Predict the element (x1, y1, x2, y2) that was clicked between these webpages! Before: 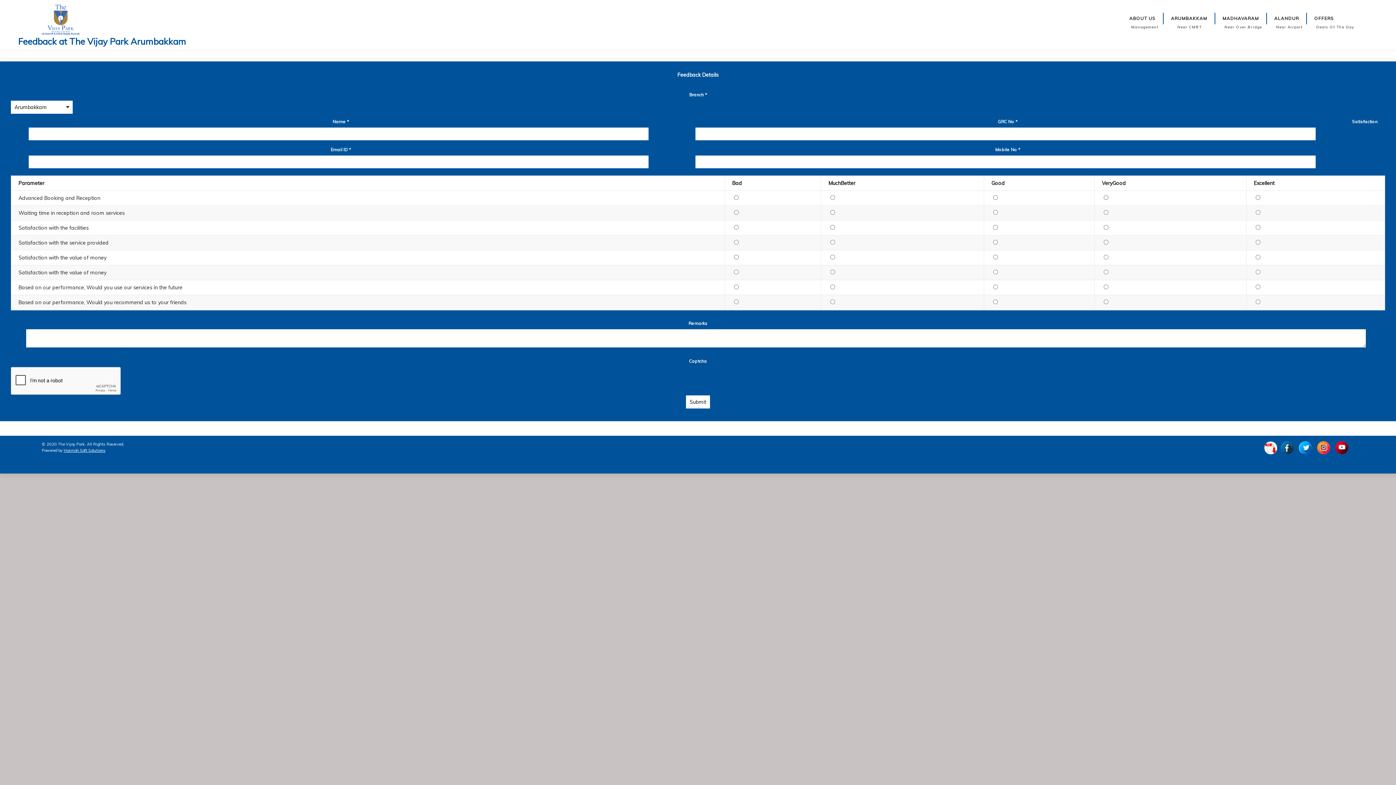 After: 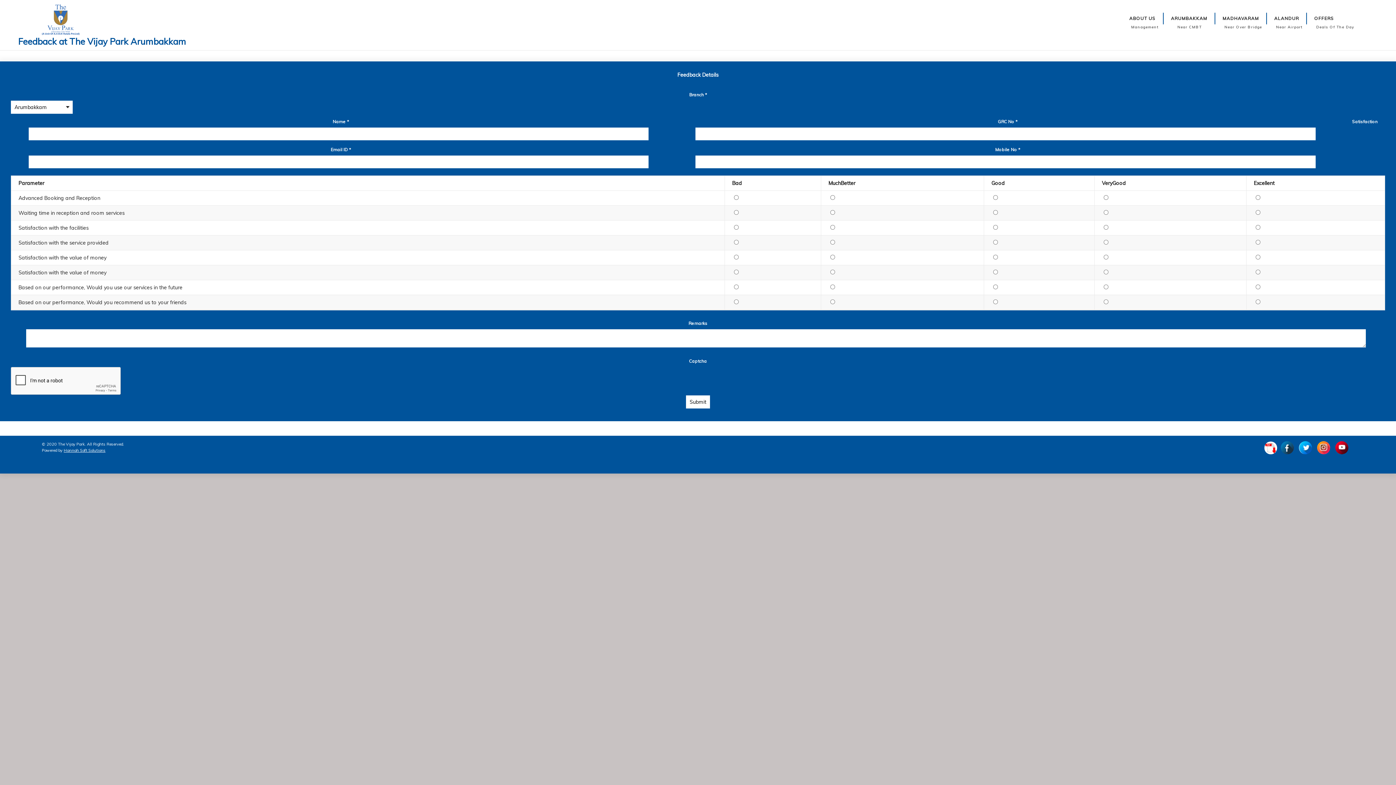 Action: bbox: (1297, 441, 1313, 454)